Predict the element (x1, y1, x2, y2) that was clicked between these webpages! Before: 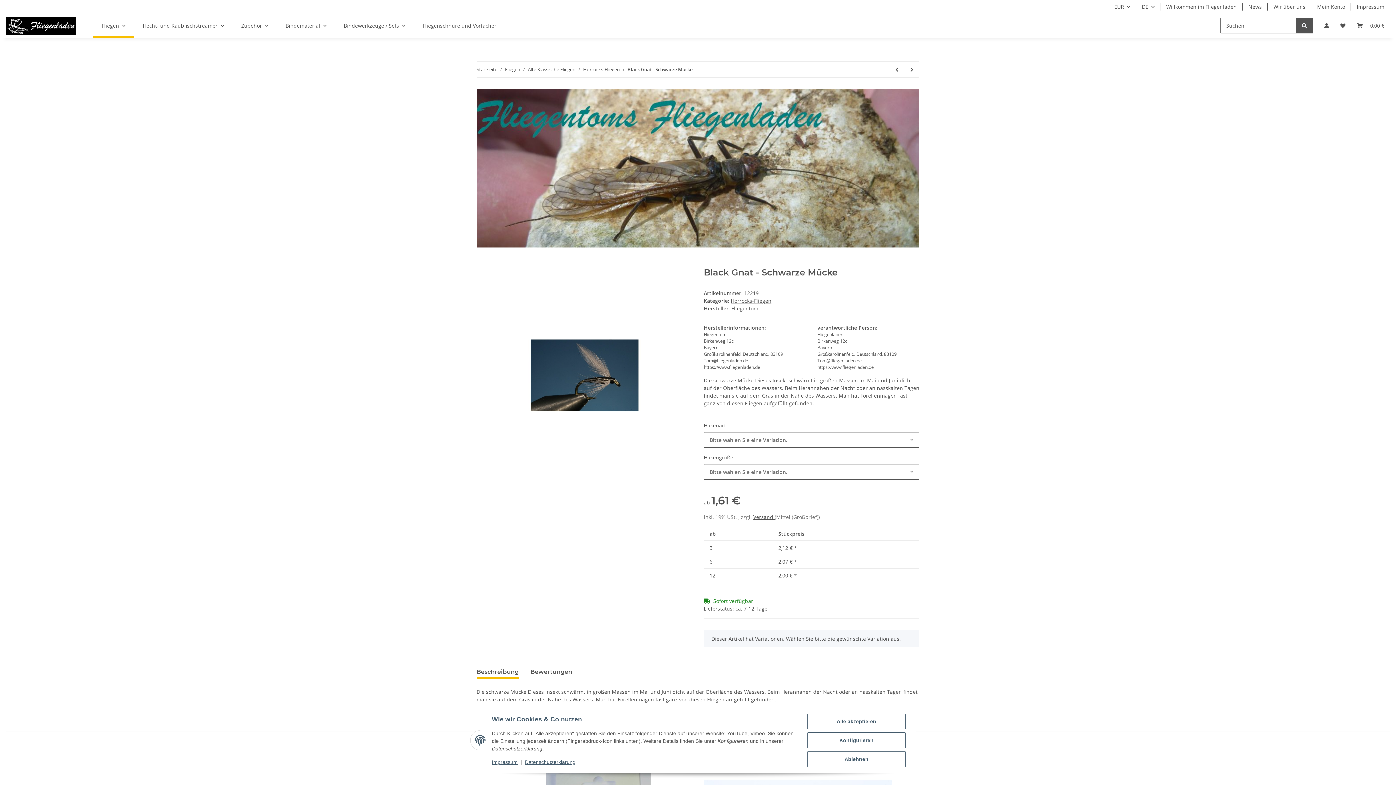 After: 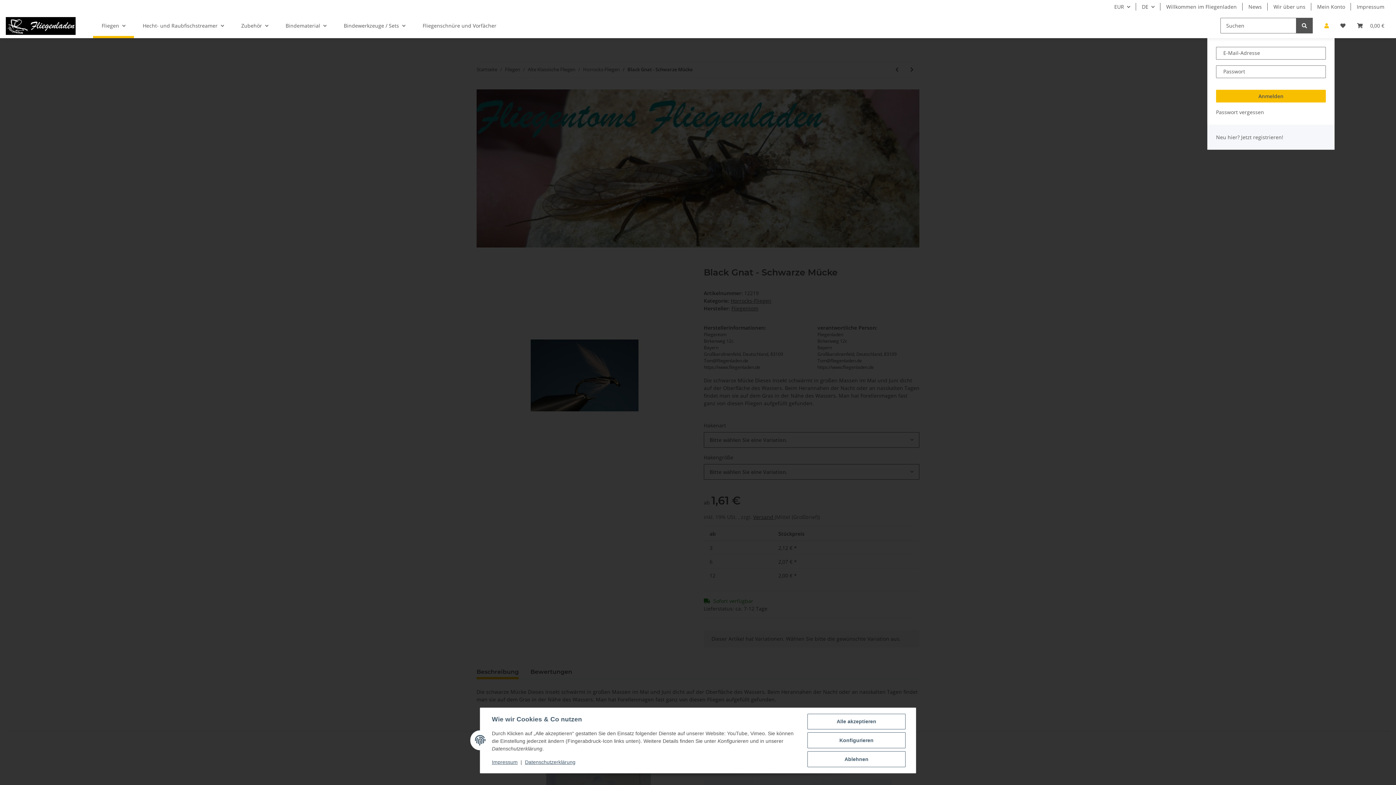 Action: label: Mein Konto bbox: (1318, 13, 1334, 38)